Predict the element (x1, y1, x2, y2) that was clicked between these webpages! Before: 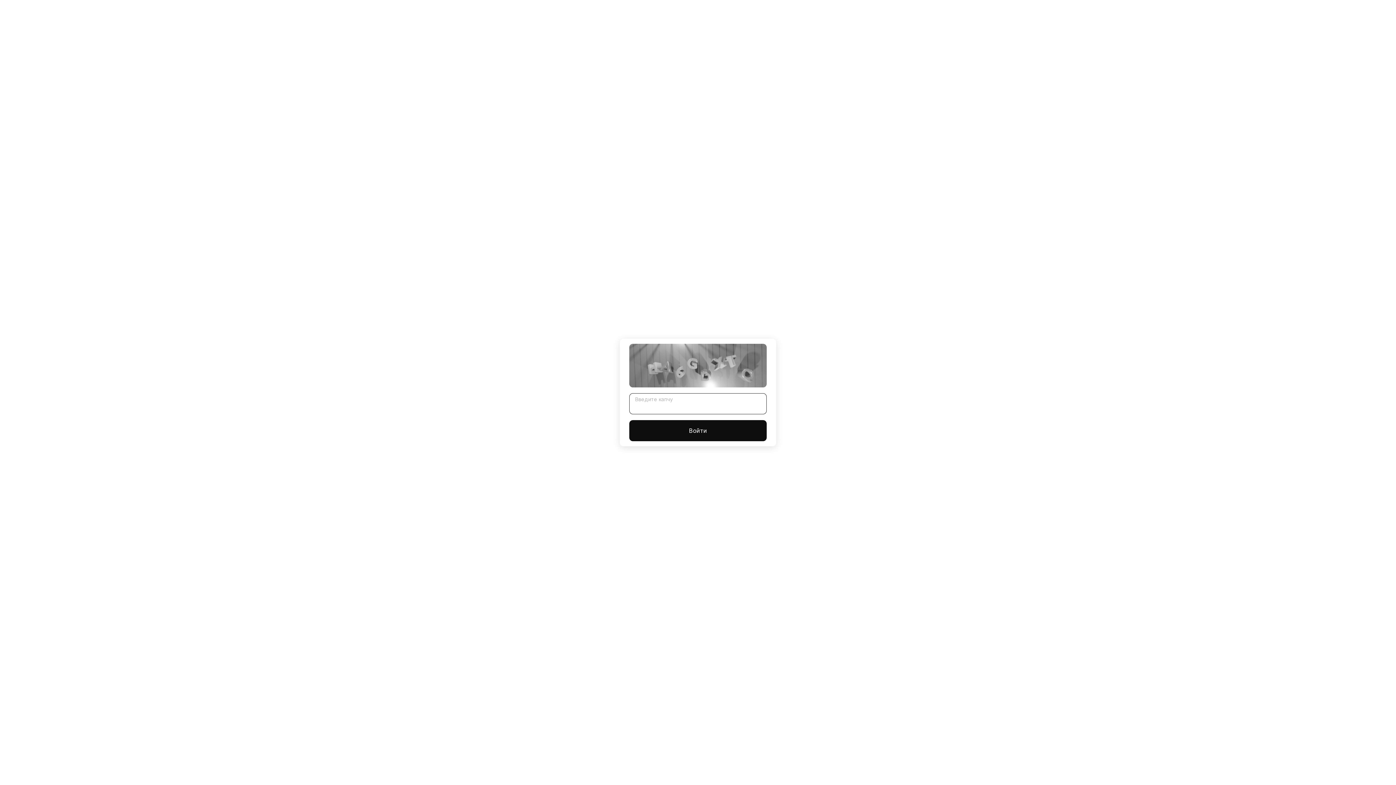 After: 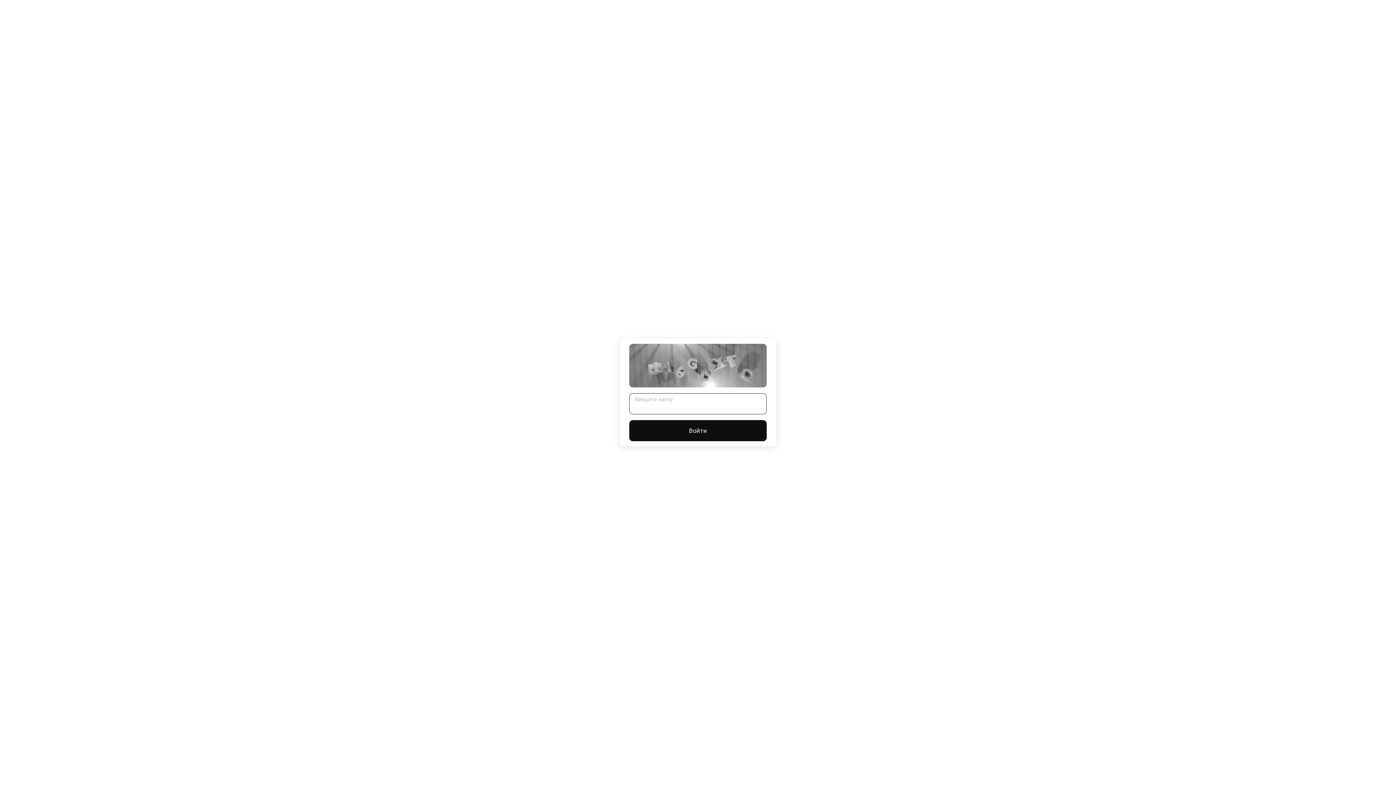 Action: label: Войти bbox: (629, 420, 766, 441)